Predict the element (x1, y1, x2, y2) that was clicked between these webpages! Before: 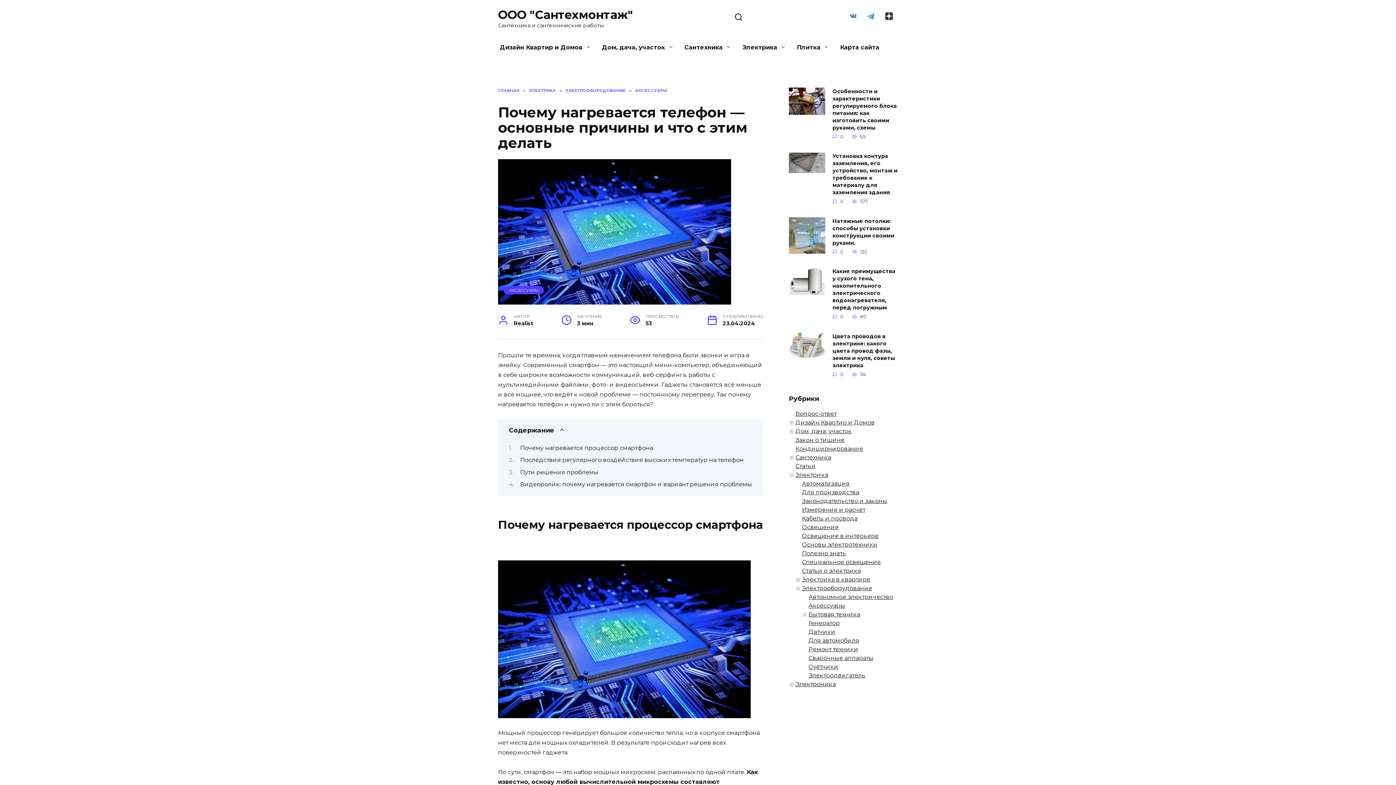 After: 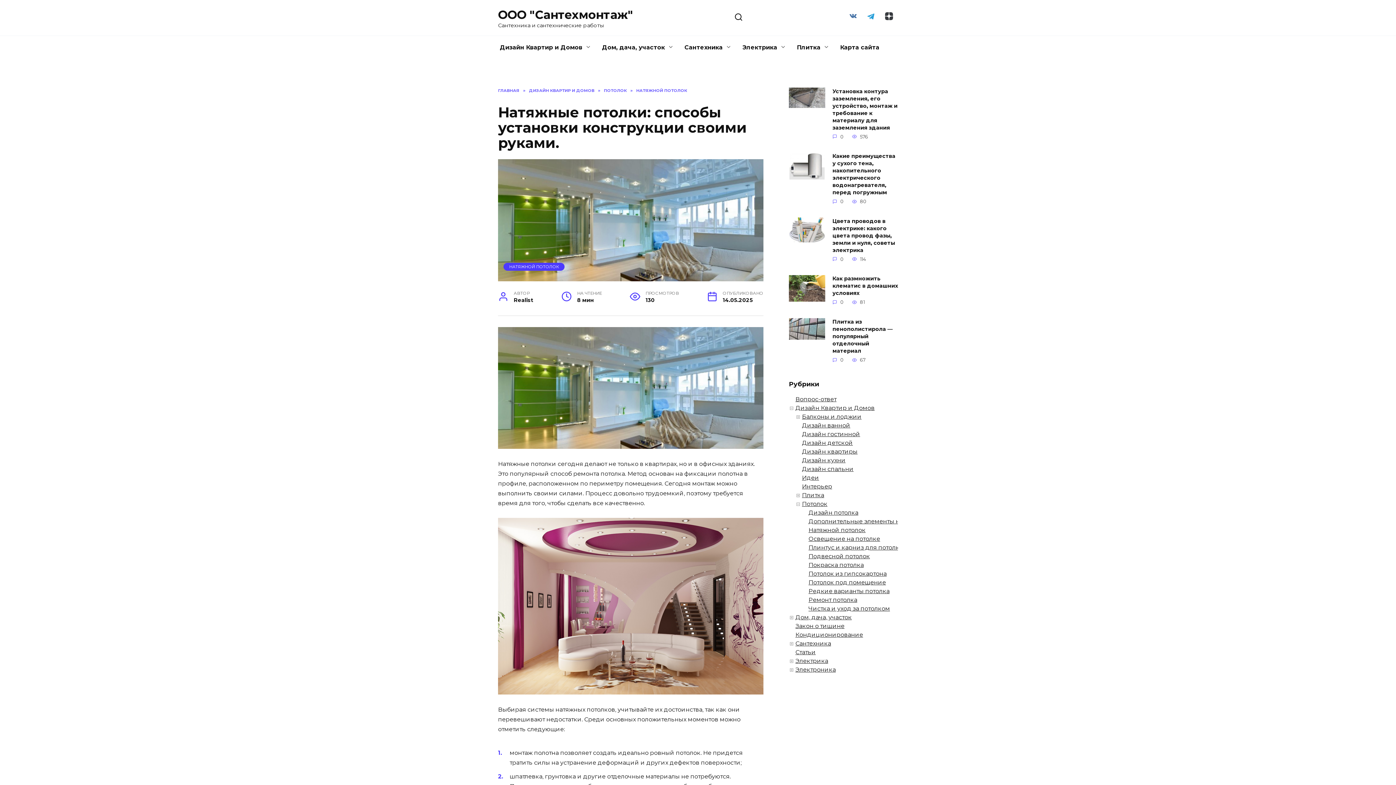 Action: bbox: (832, 217, 894, 246) label: Натяжные потолки: способы установки конструкции своими руками.